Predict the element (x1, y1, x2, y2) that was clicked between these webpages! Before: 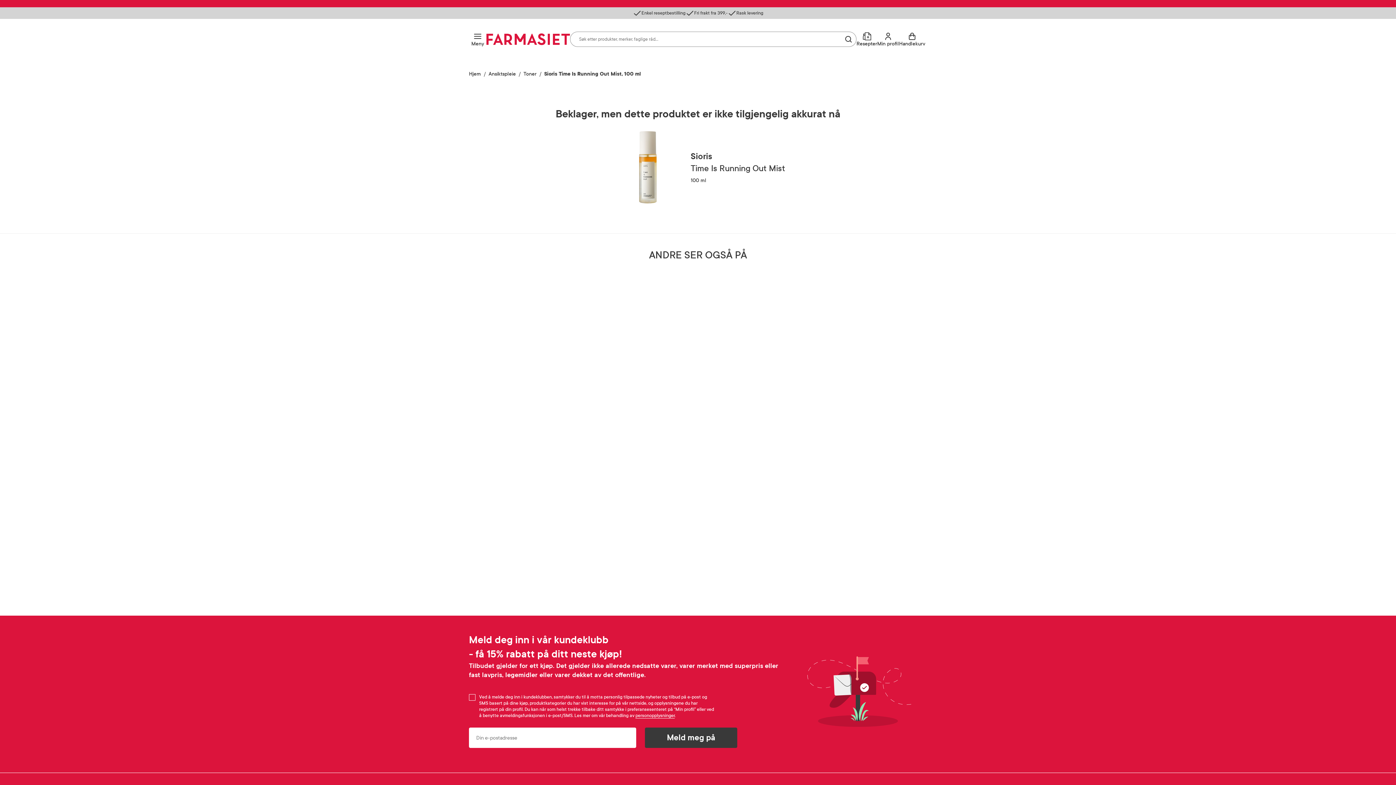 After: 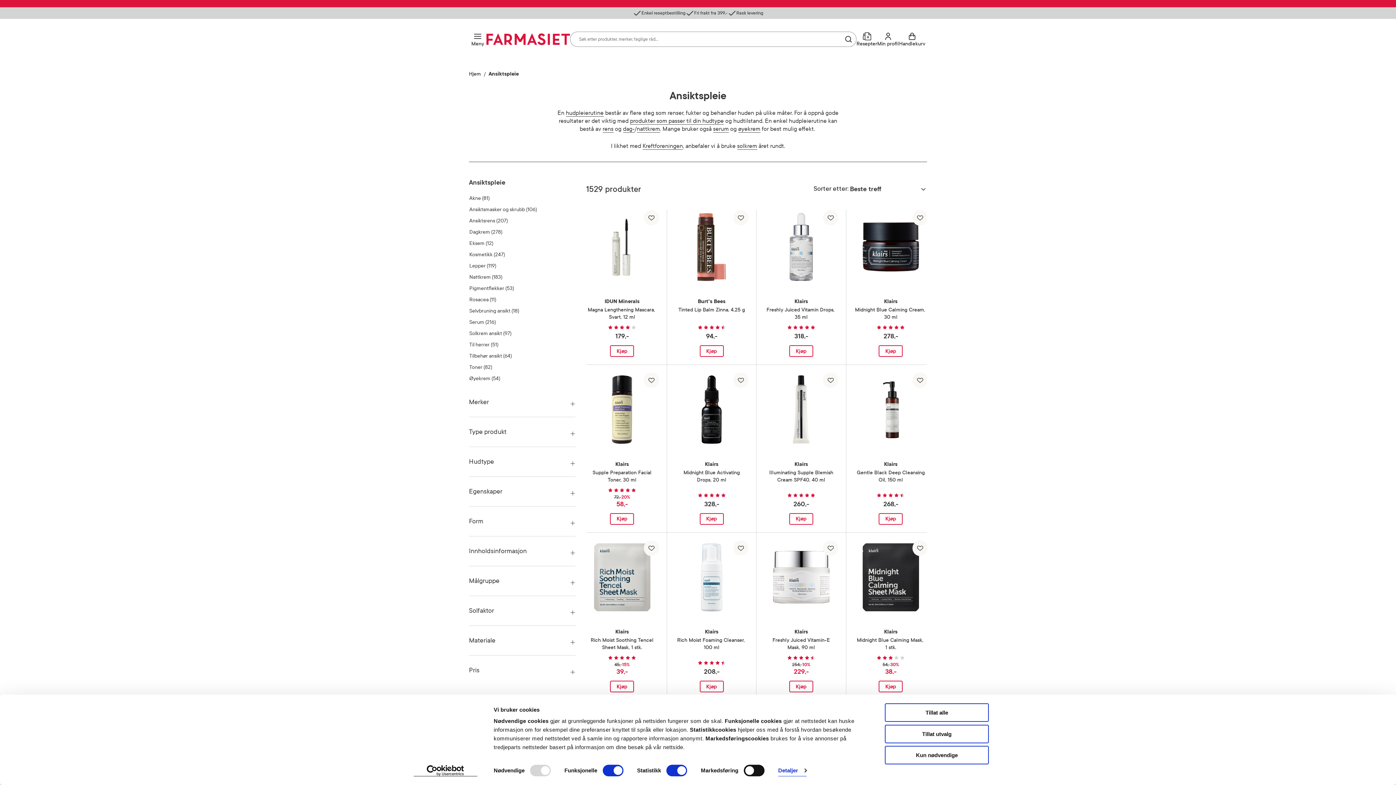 Action: label: Ansiktspleie bbox: (488, 70, 516, 77)